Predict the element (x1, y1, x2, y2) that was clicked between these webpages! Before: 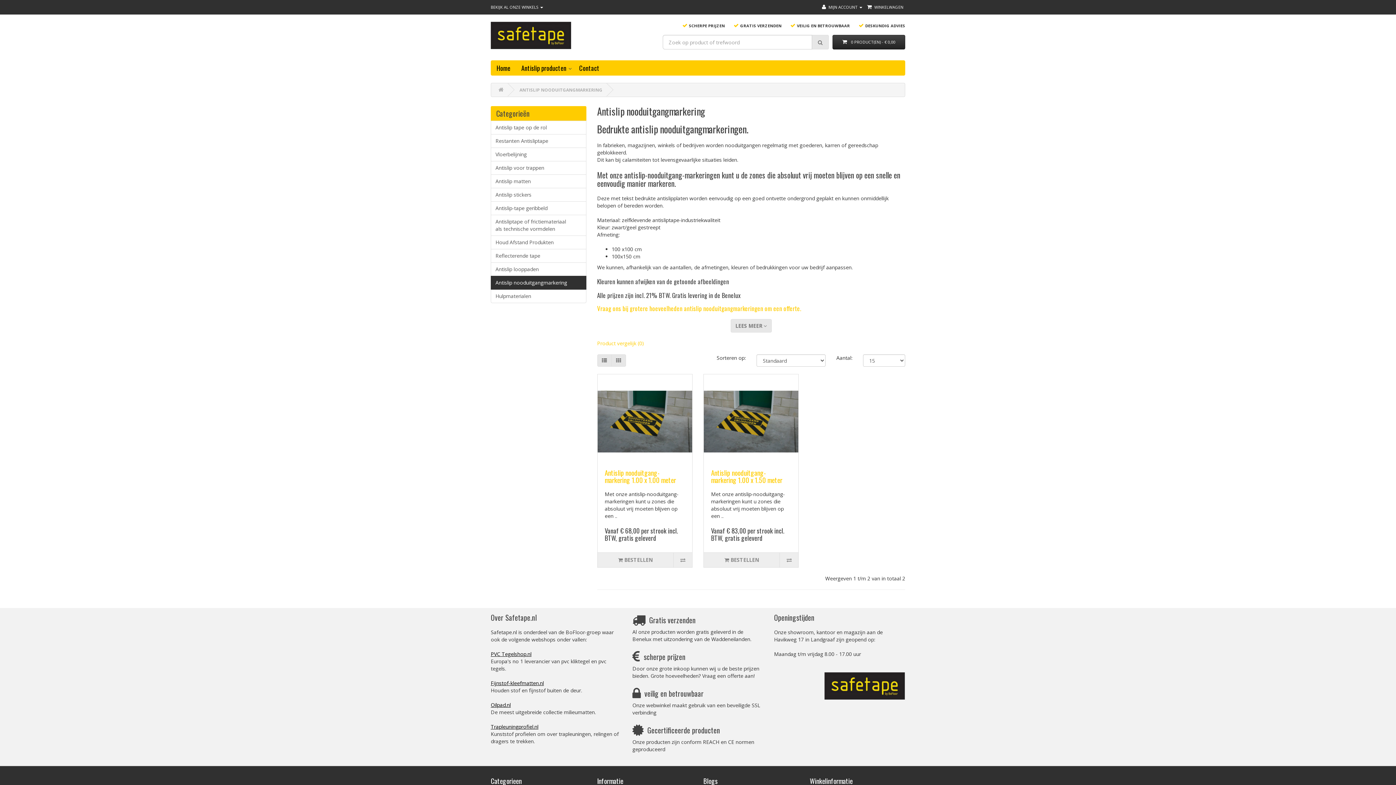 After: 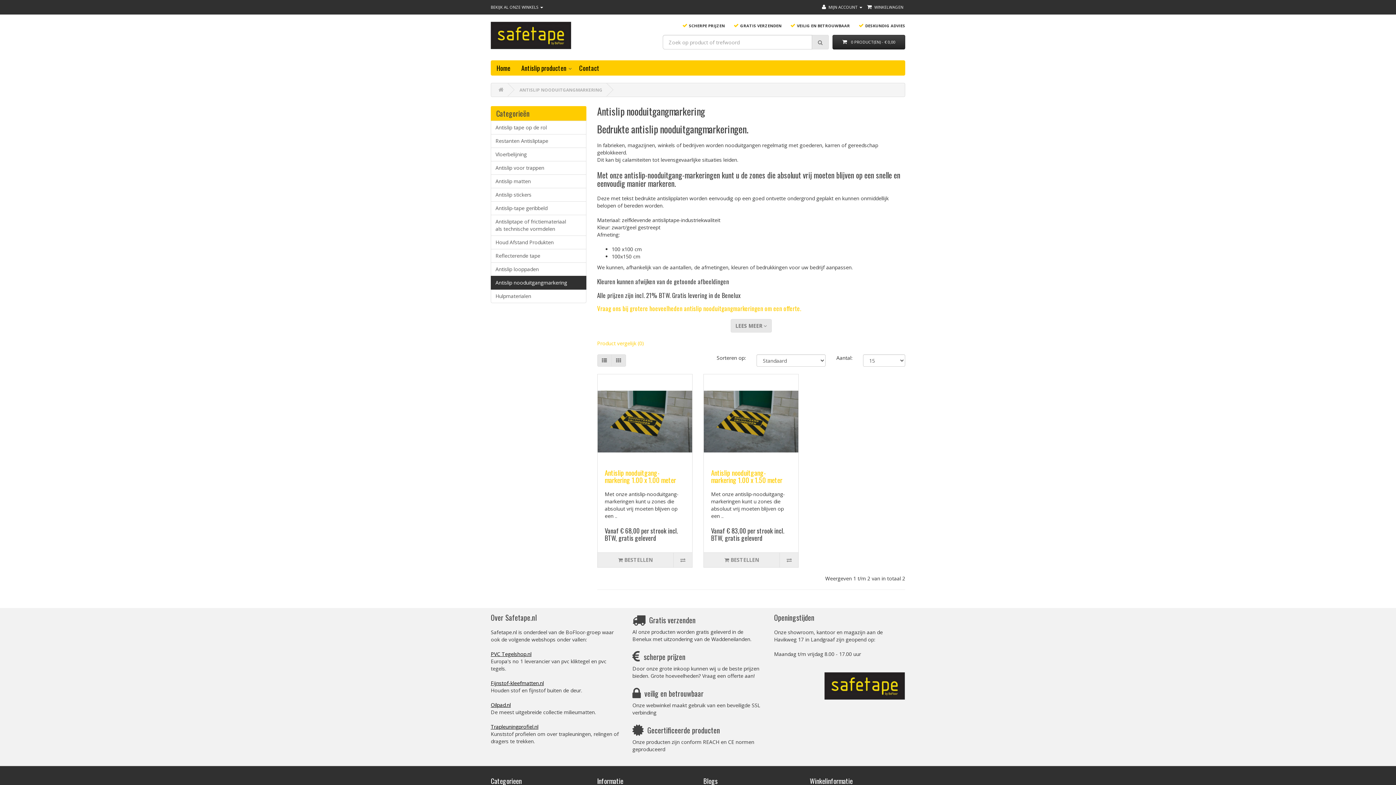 Action: label: ANTISLIP NOODUITGANGMARKERING bbox: (519, 86, 602, 93)